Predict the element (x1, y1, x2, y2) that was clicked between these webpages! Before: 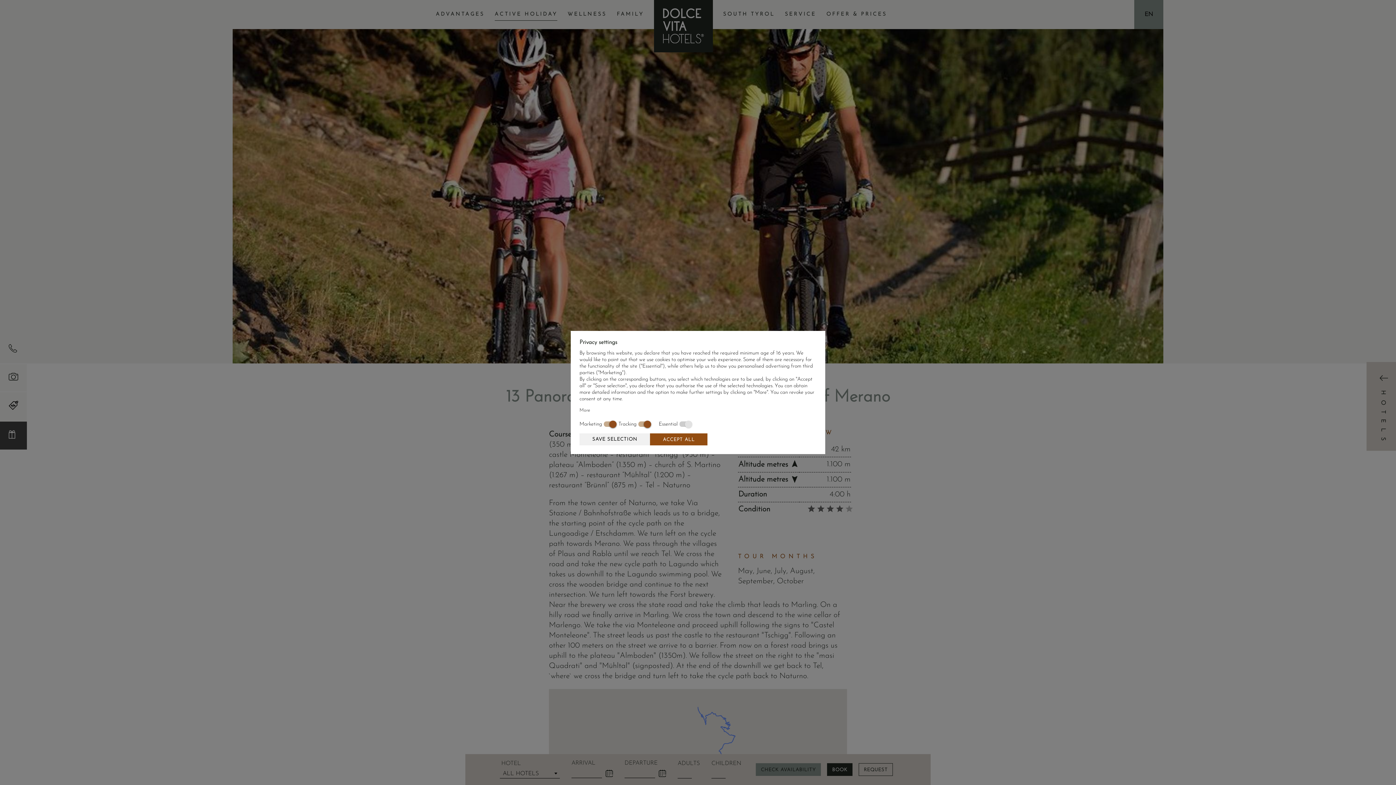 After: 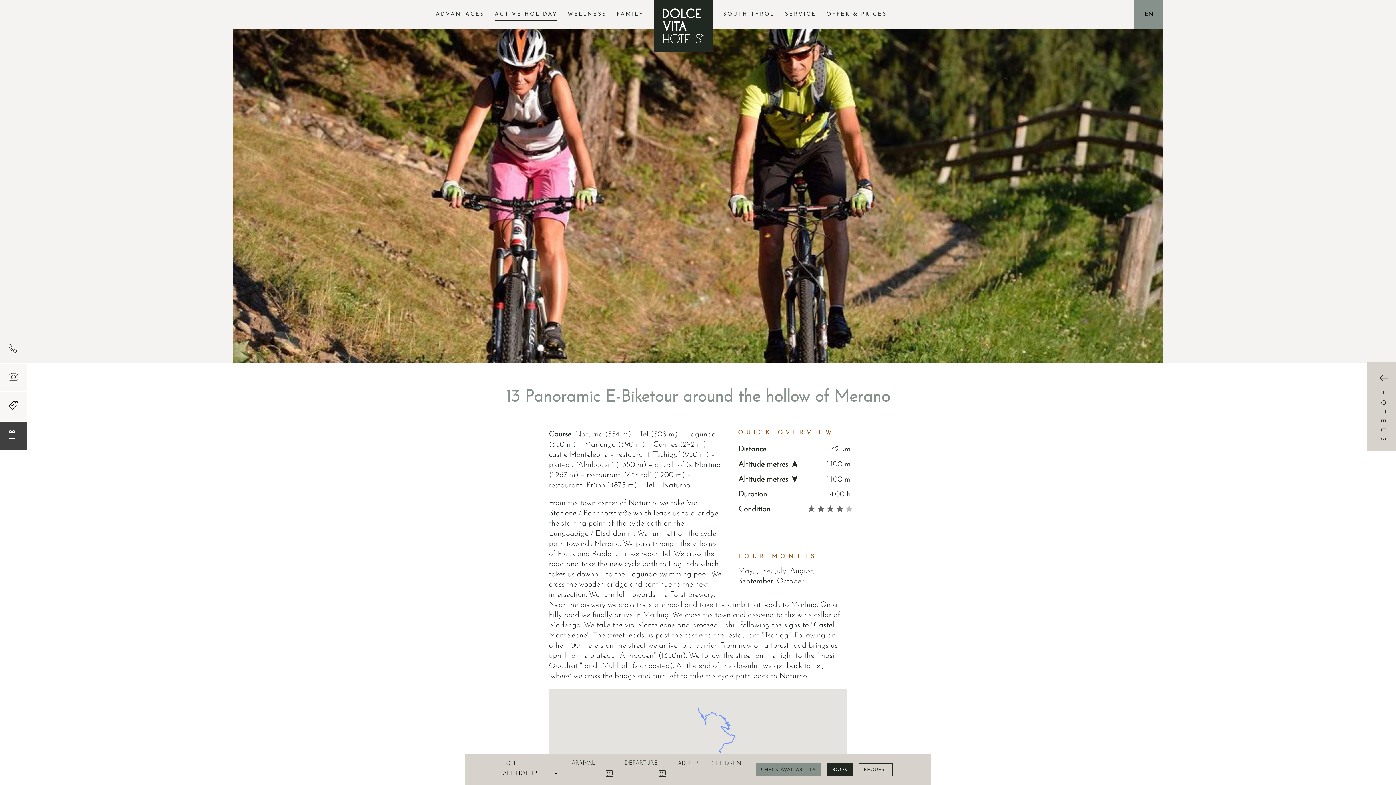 Action: bbox: (579, 433, 650, 445) label: SAVE SELECTION